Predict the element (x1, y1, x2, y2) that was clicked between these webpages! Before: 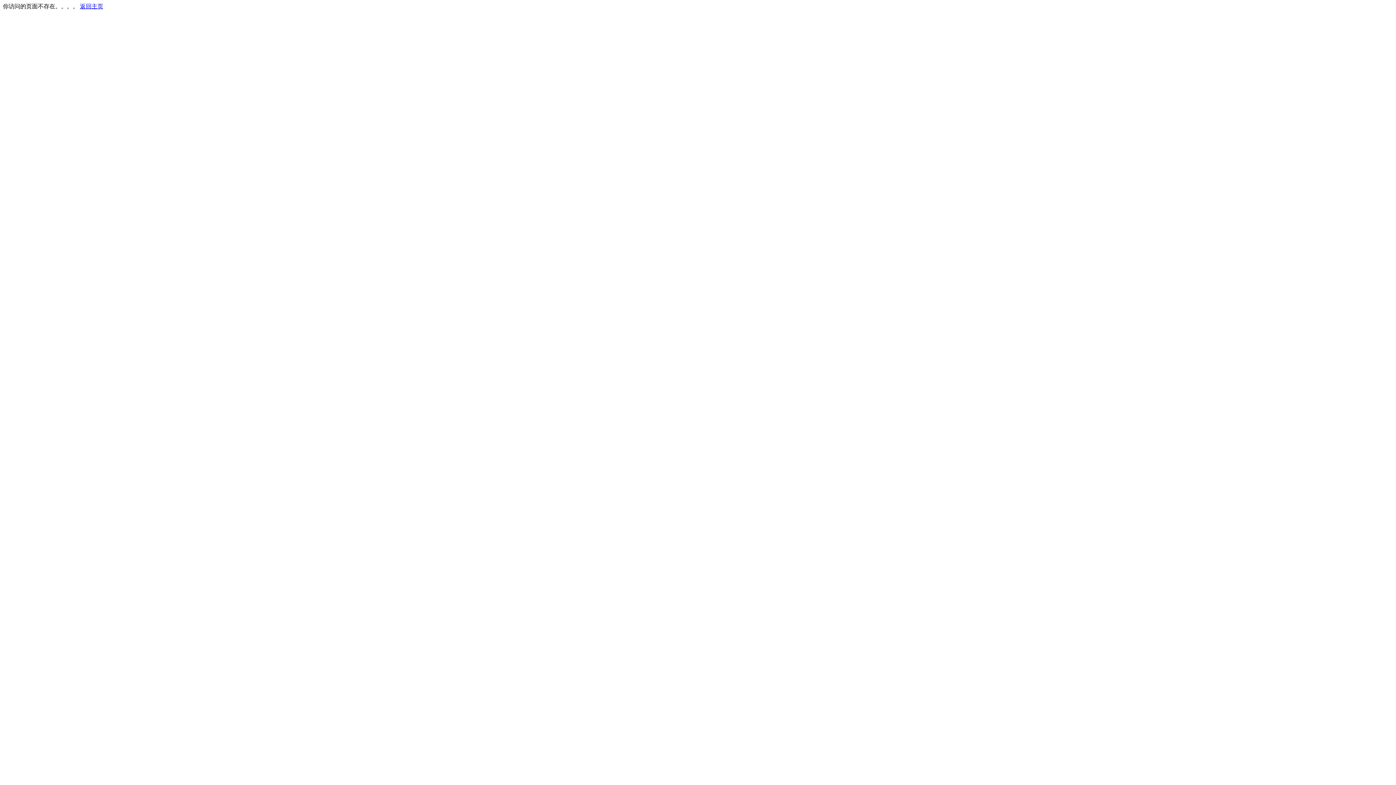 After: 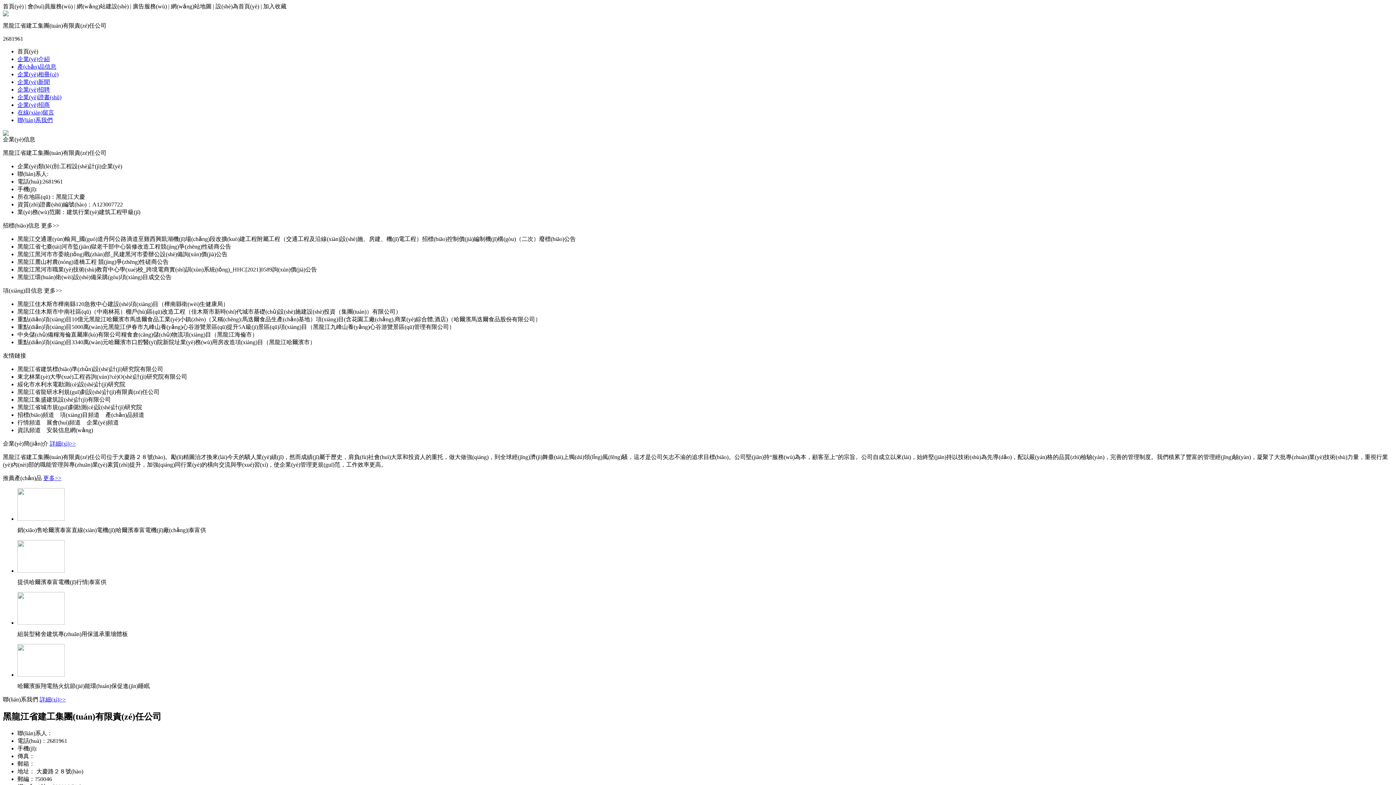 Action: bbox: (80, 3, 103, 9) label: 返回主页